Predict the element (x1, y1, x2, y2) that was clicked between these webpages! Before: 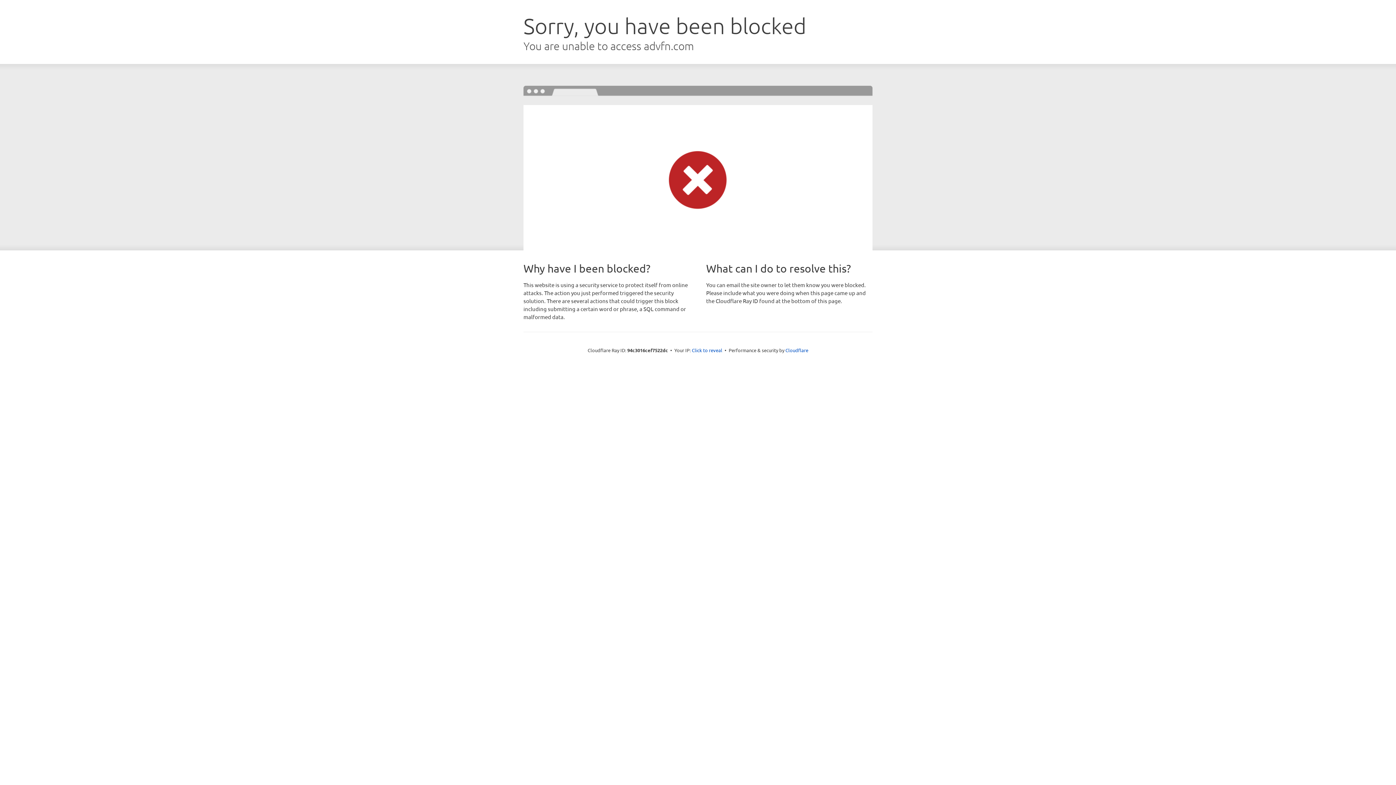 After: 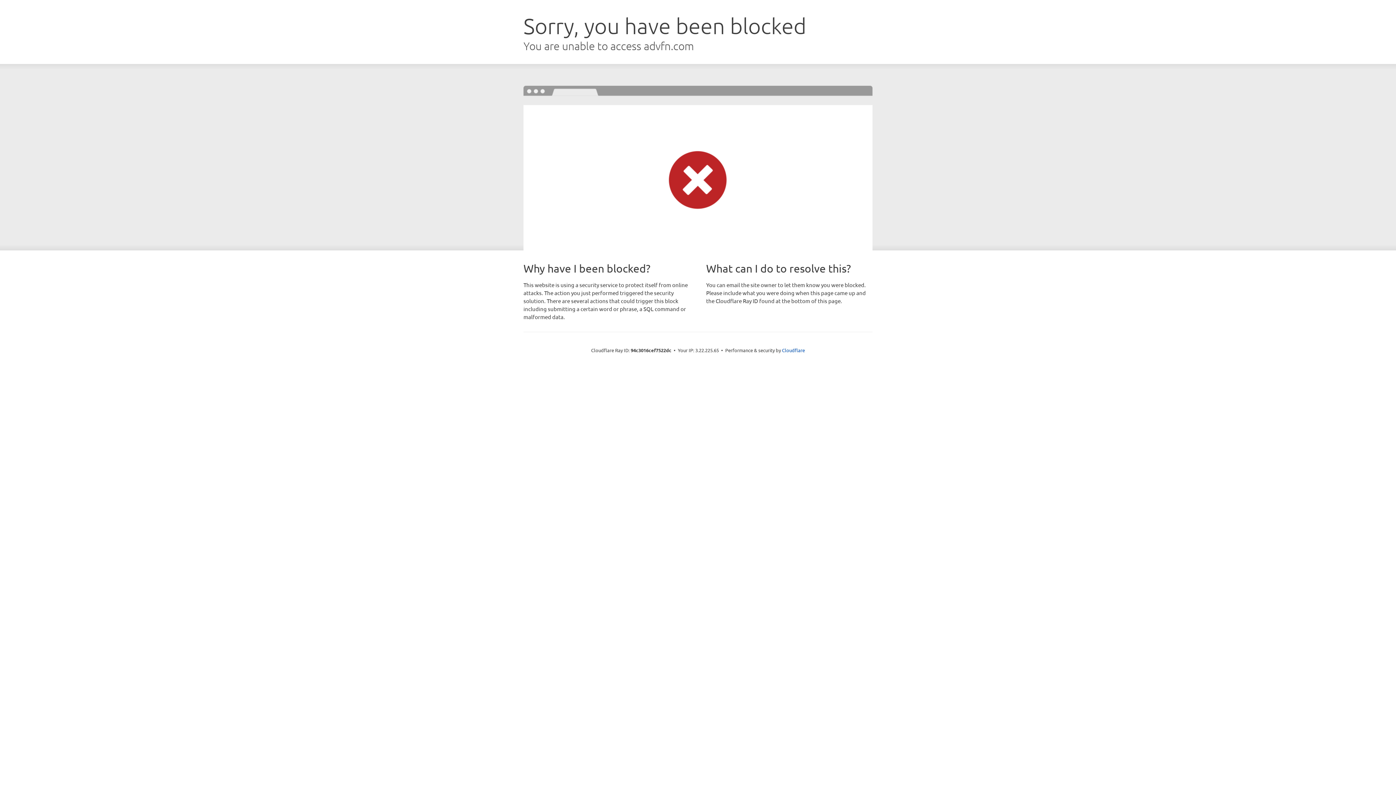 Action: bbox: (692, 346, 722, 353) label: Click to reveal